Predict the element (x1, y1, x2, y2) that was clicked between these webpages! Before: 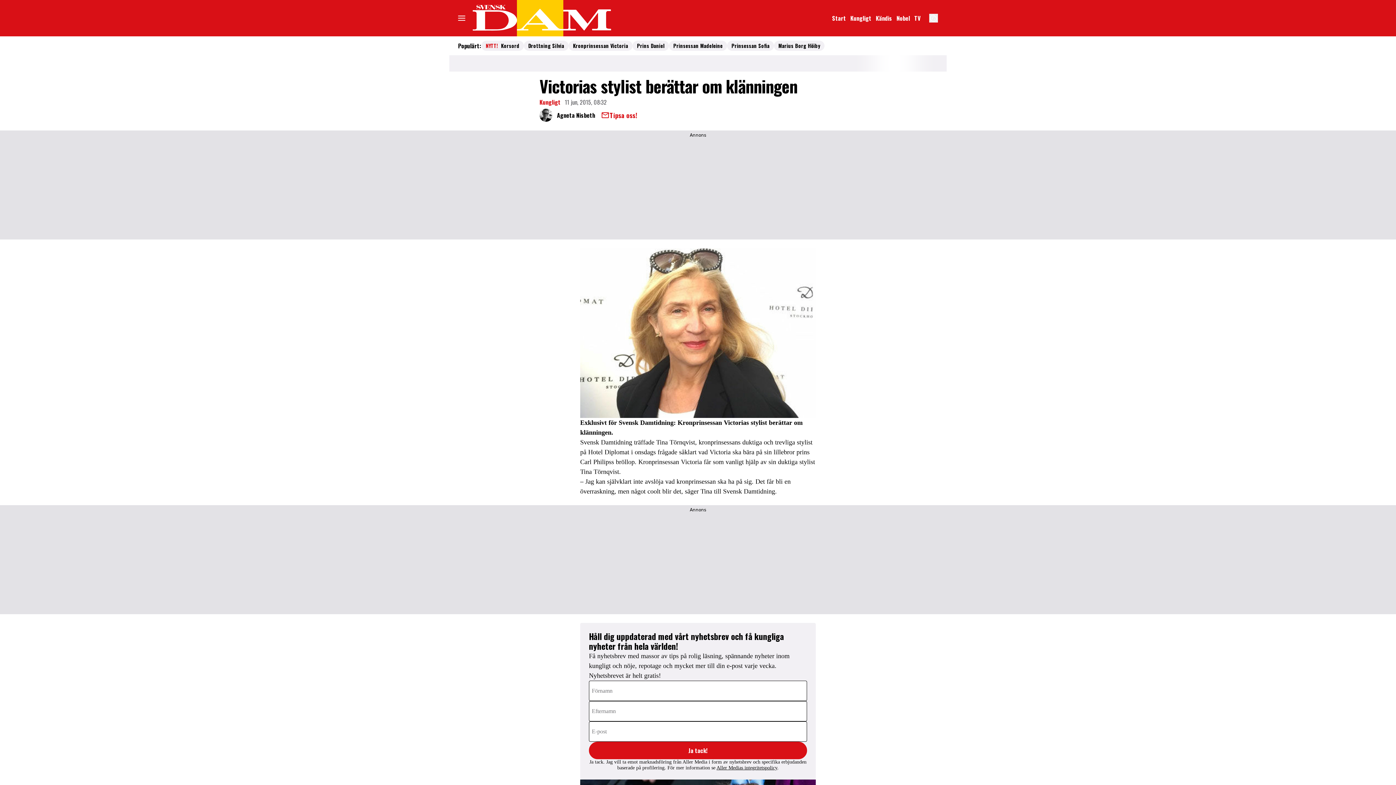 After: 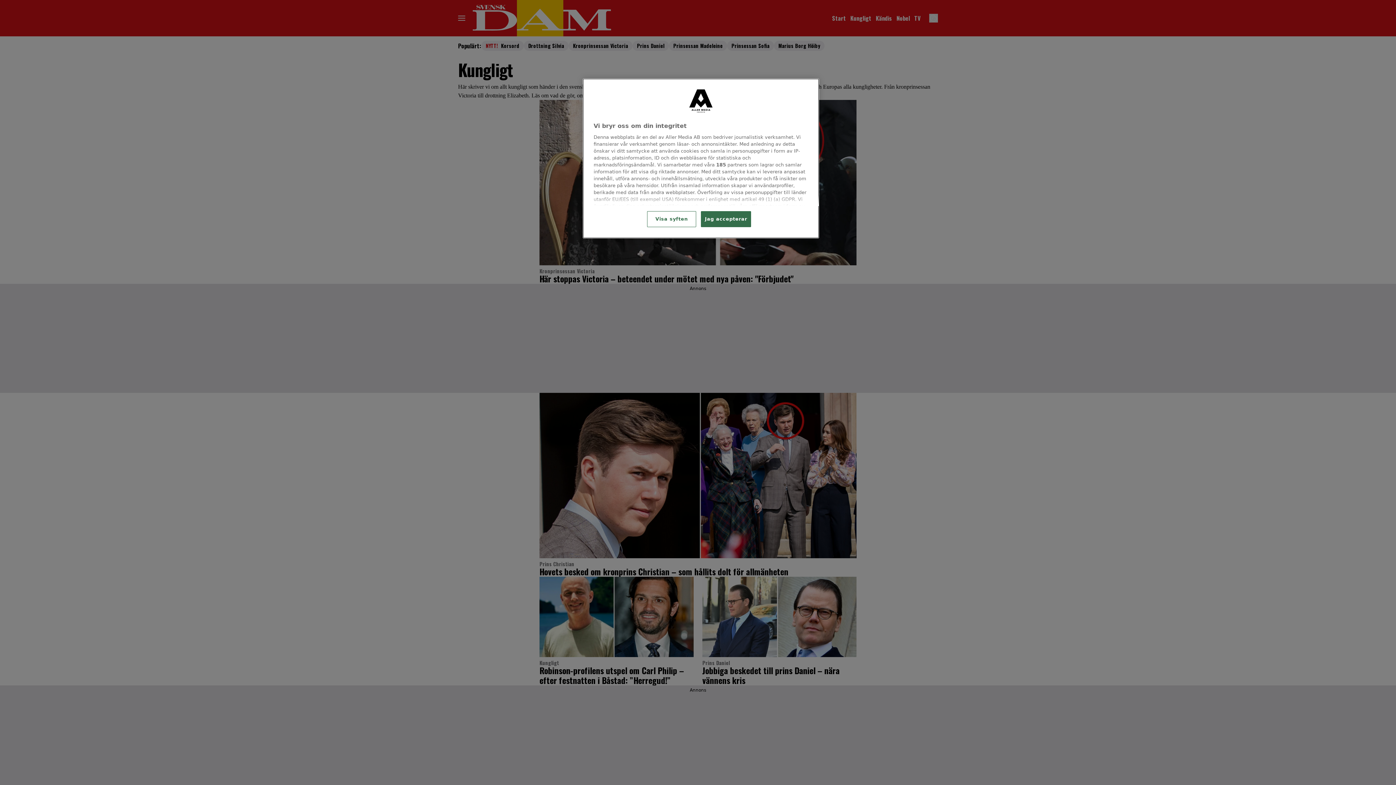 Action: label: Länk till kategorin Kungligt bbox: (848, 12, 873, 23)